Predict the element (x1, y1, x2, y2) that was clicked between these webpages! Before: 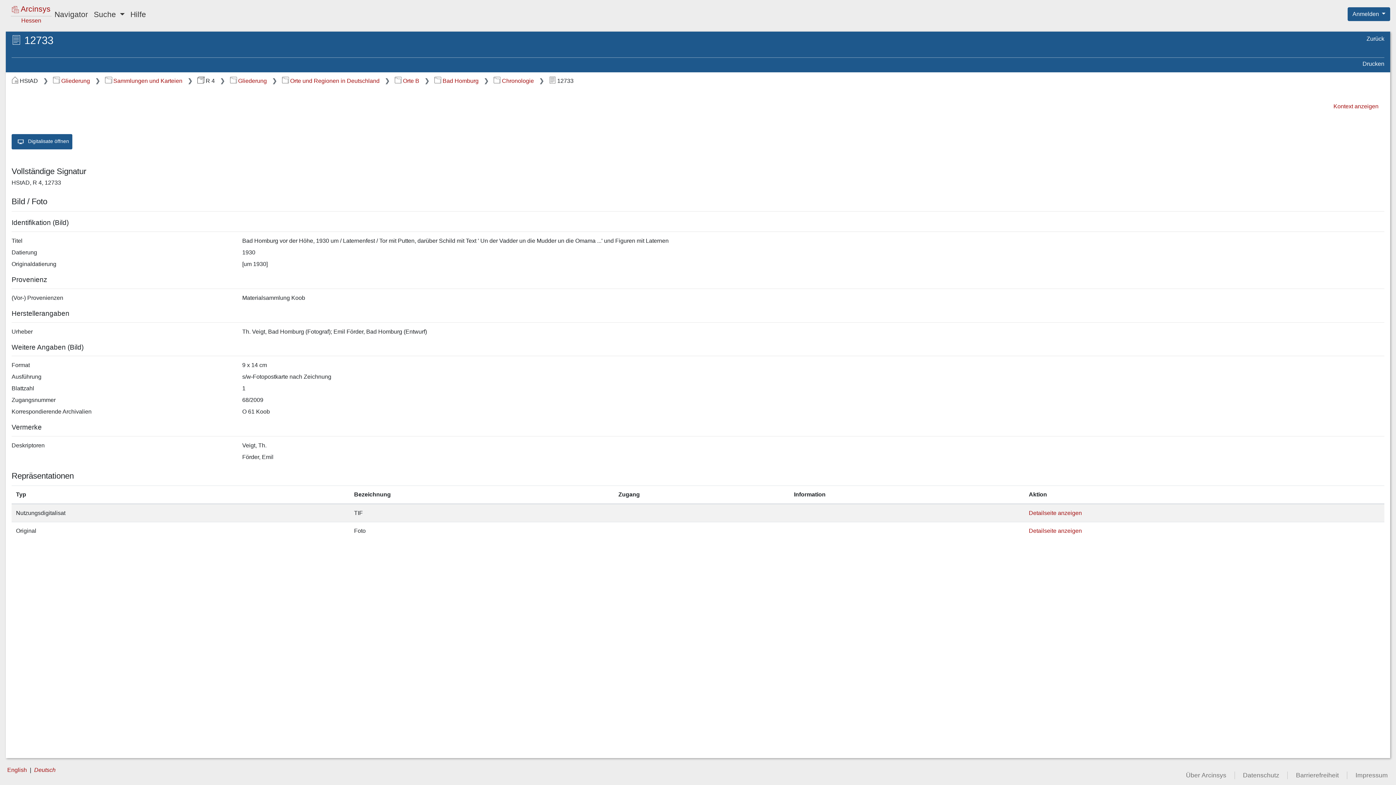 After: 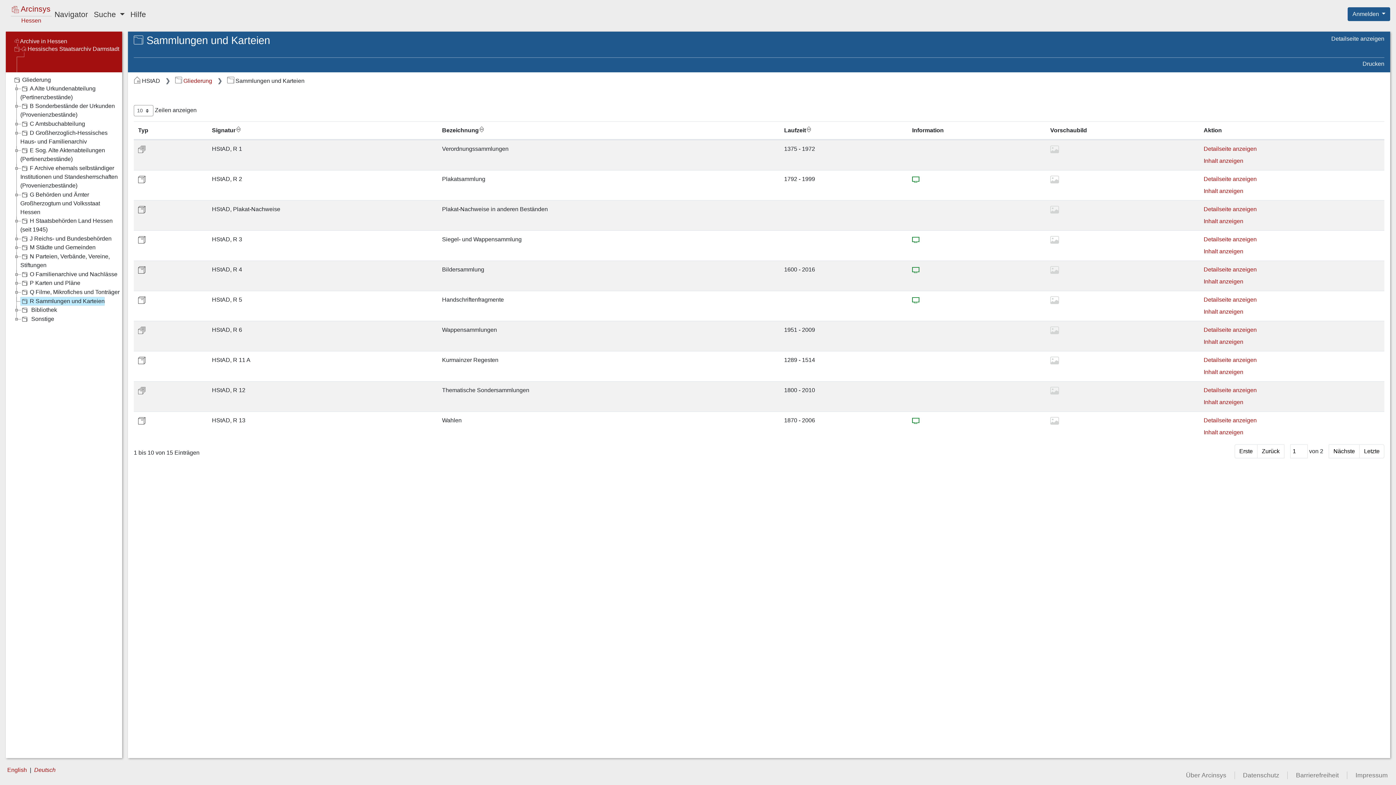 Action: label: Sammlungen und Karteien bbox: (105, 77, 182, 84)